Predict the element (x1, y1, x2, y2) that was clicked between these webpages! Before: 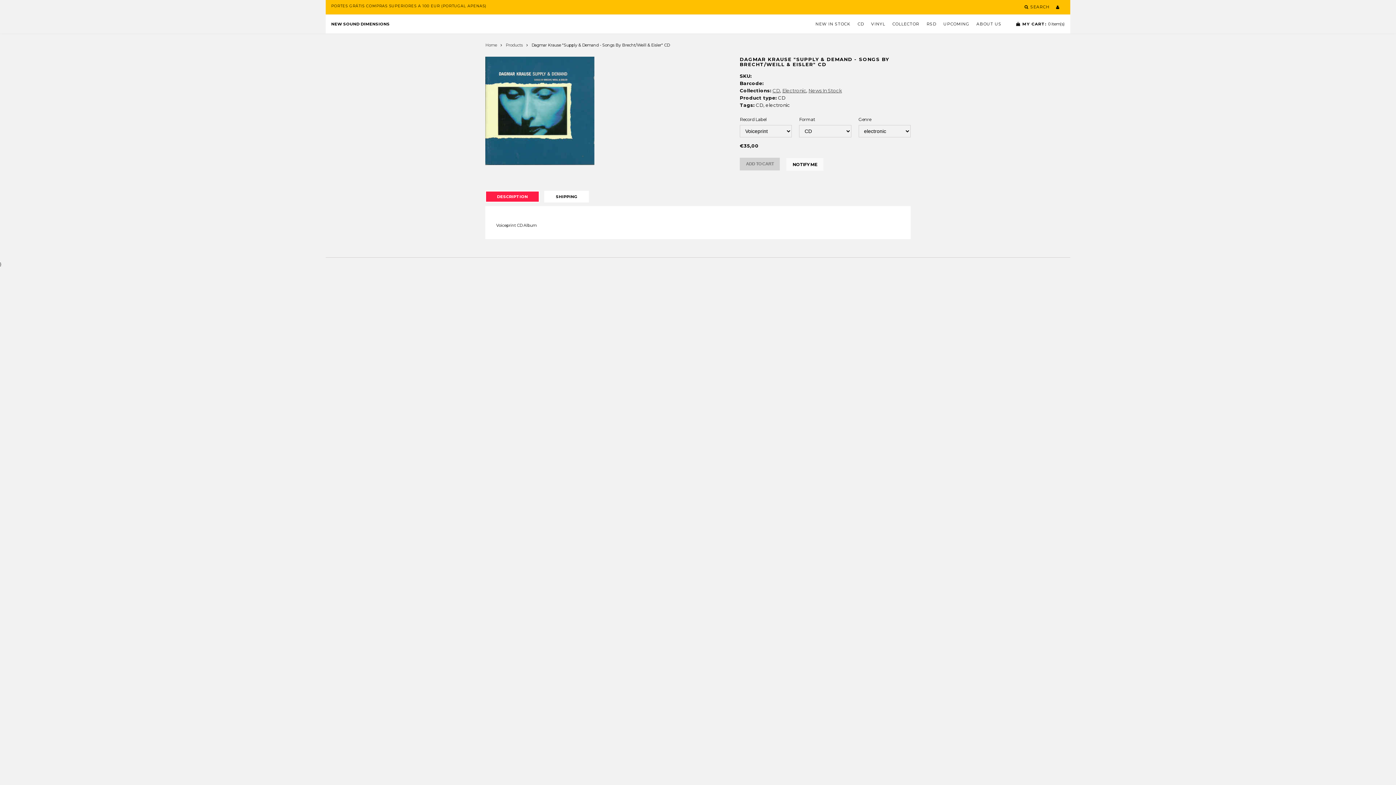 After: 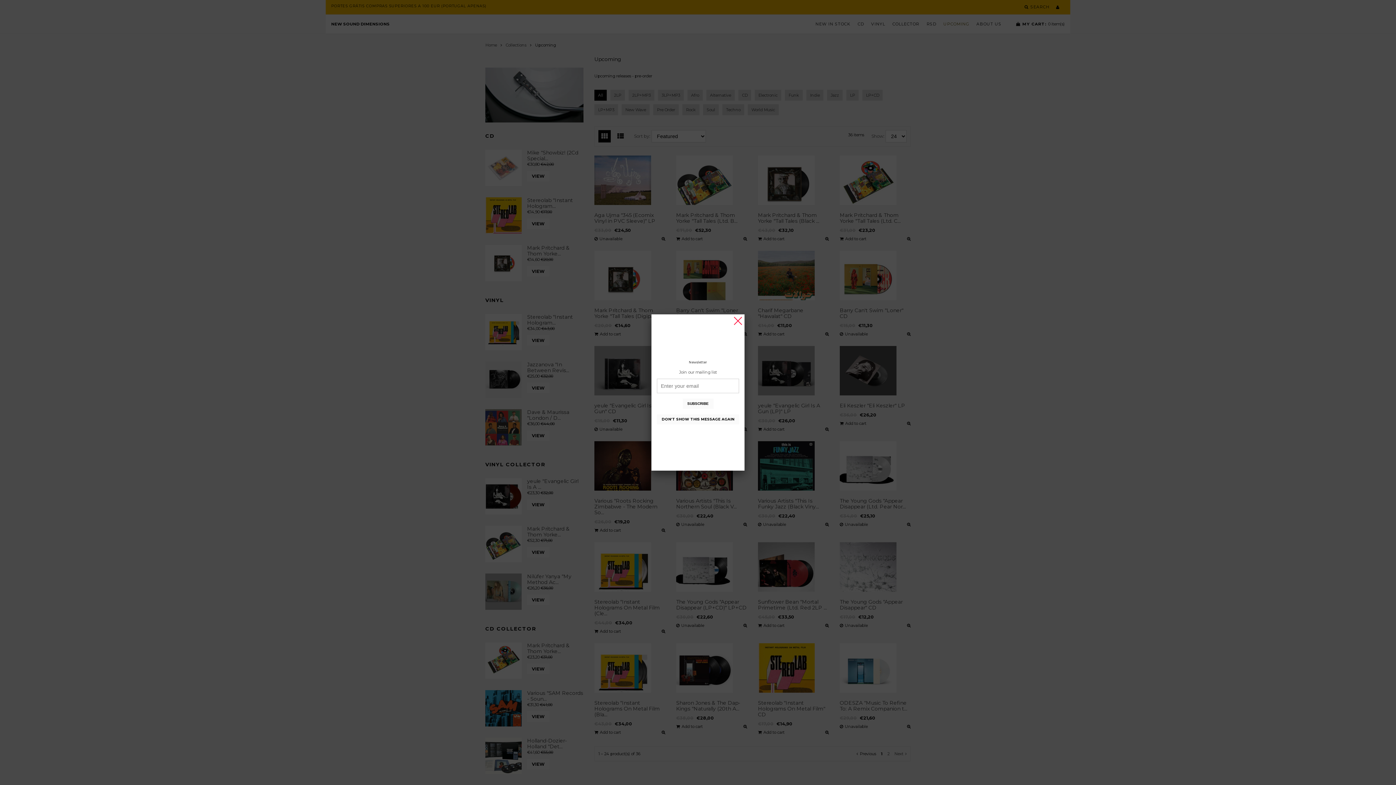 Action: label: UPCOMING bbox: (943, 17, 969, 30)